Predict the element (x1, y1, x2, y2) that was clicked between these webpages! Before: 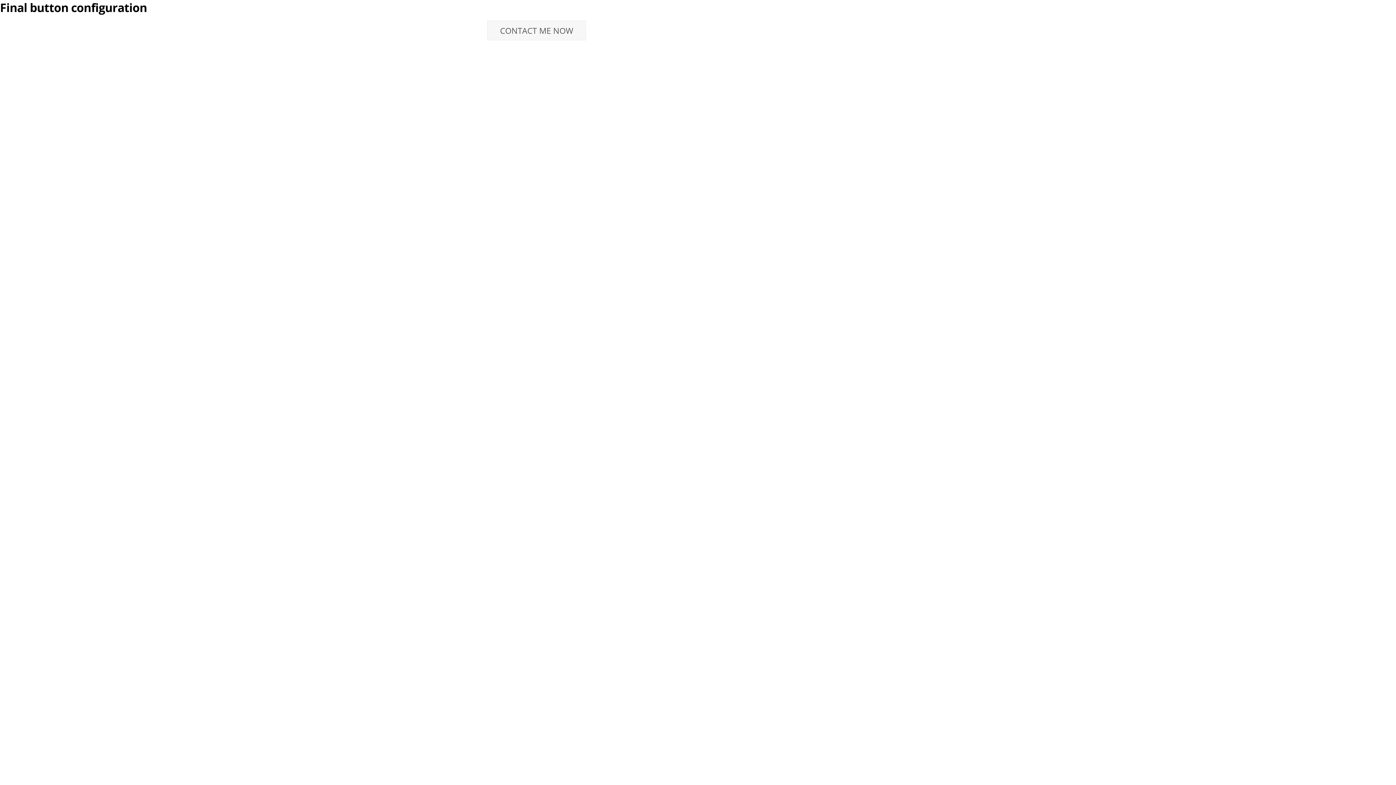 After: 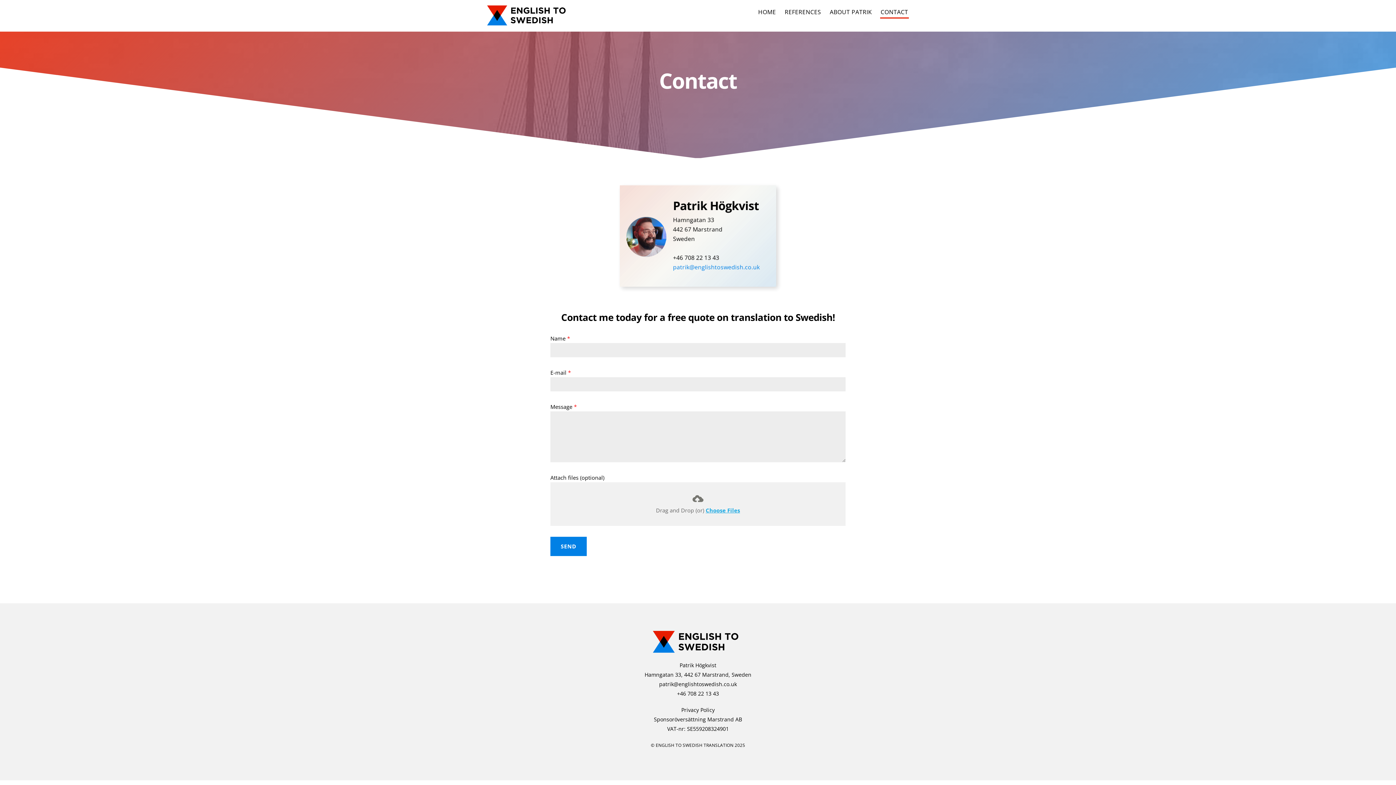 Action: bbox: (487, 20, 586, 40) label: CONTACT ME NOW